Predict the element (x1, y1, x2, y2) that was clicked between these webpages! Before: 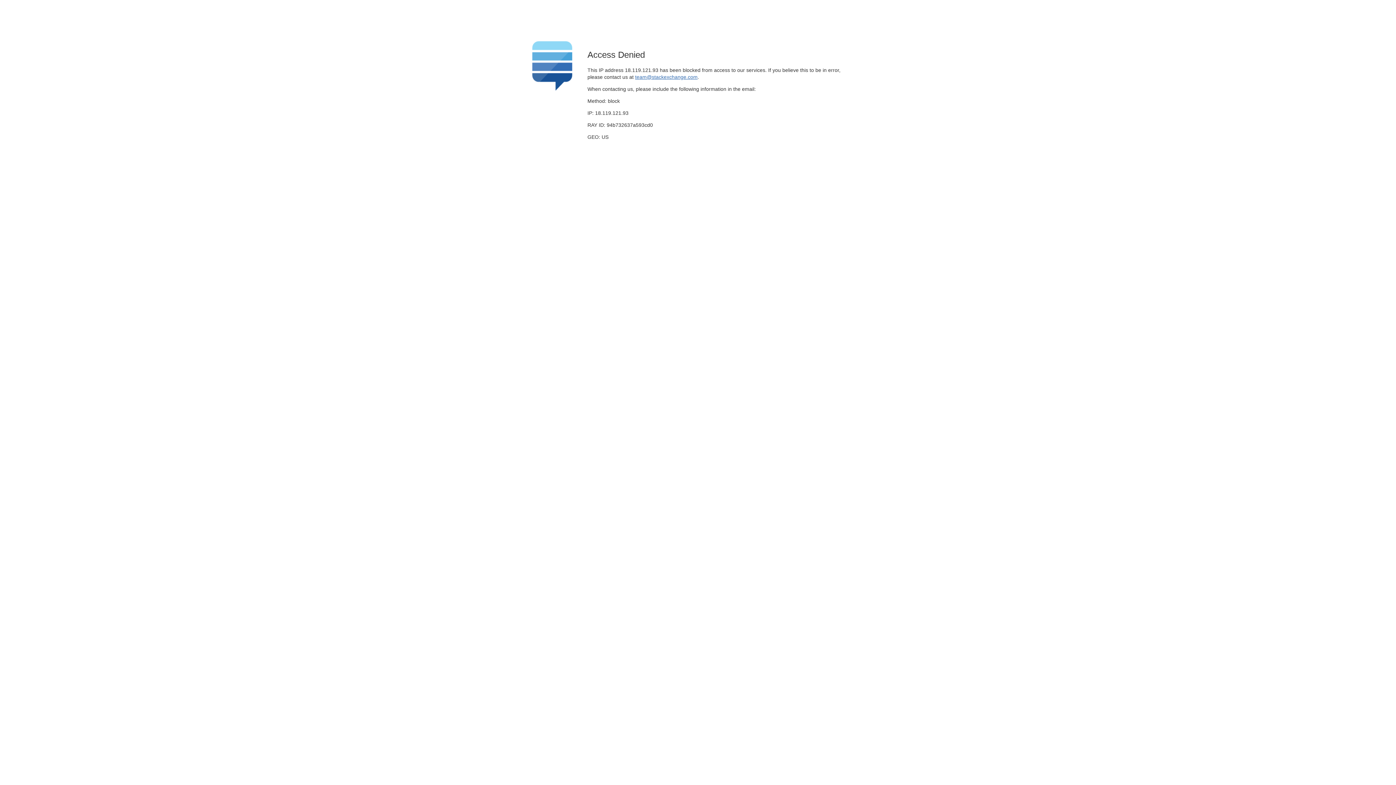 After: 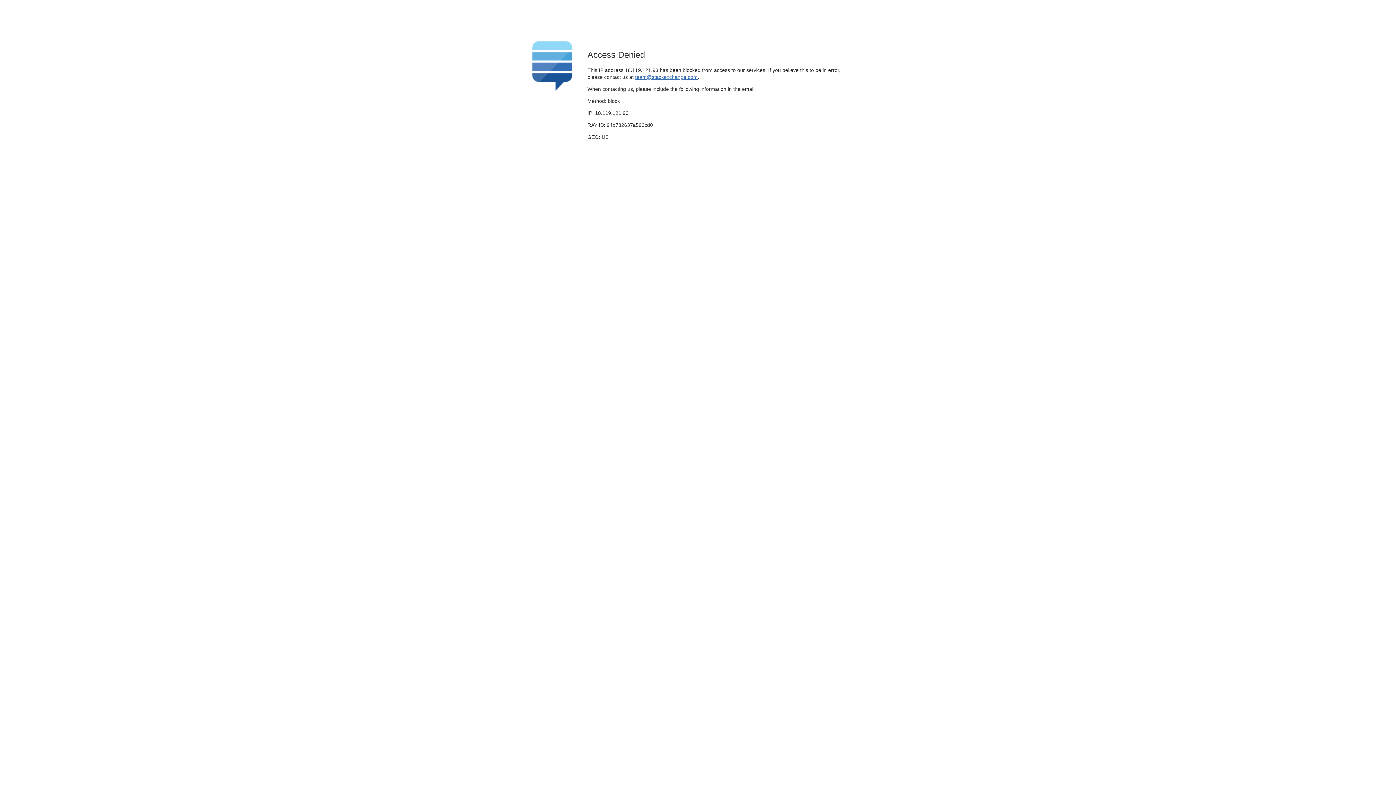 Action: bbox: (635, 74, 697, 79) label: team@stackexchange.com